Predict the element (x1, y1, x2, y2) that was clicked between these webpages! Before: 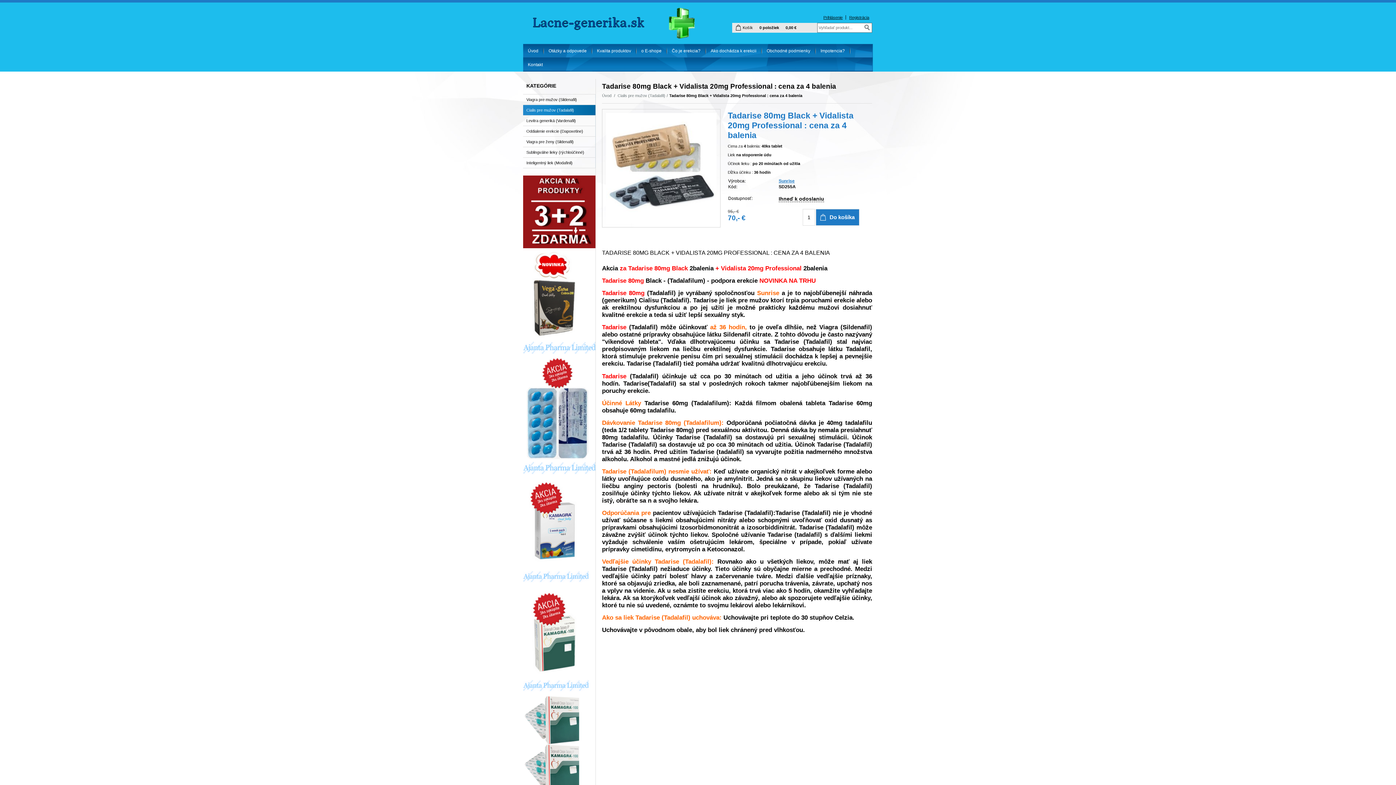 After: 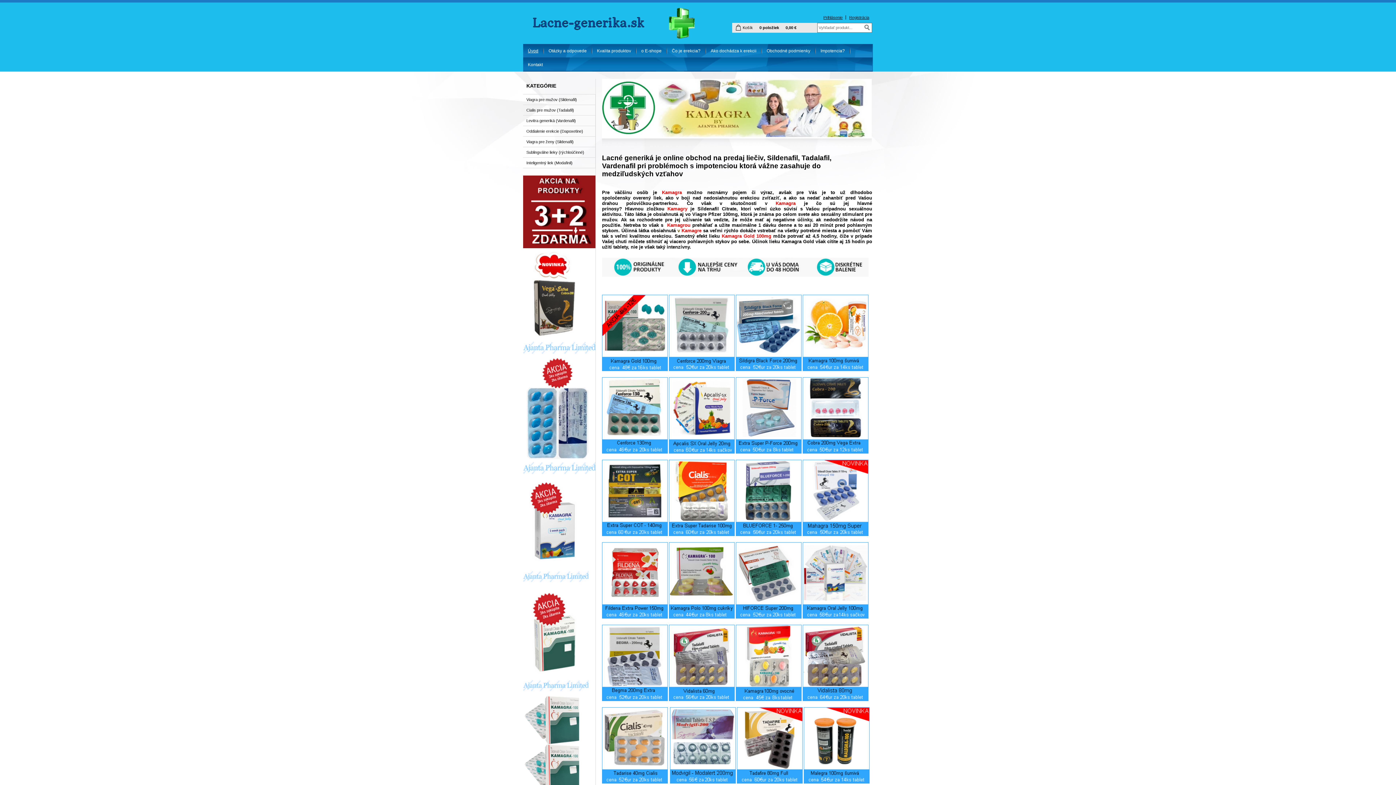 Action: label: Úvod bbox: (523, 44, 543, 57)